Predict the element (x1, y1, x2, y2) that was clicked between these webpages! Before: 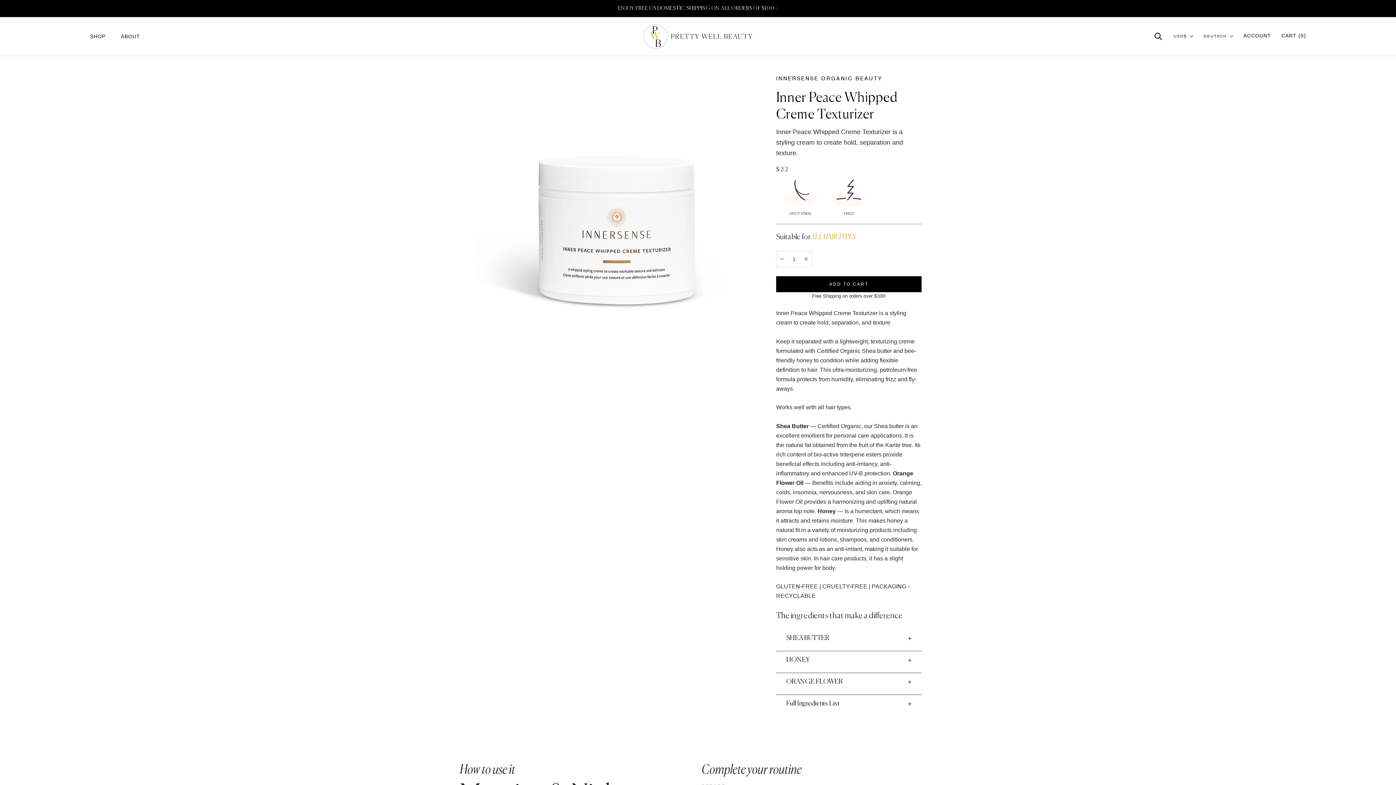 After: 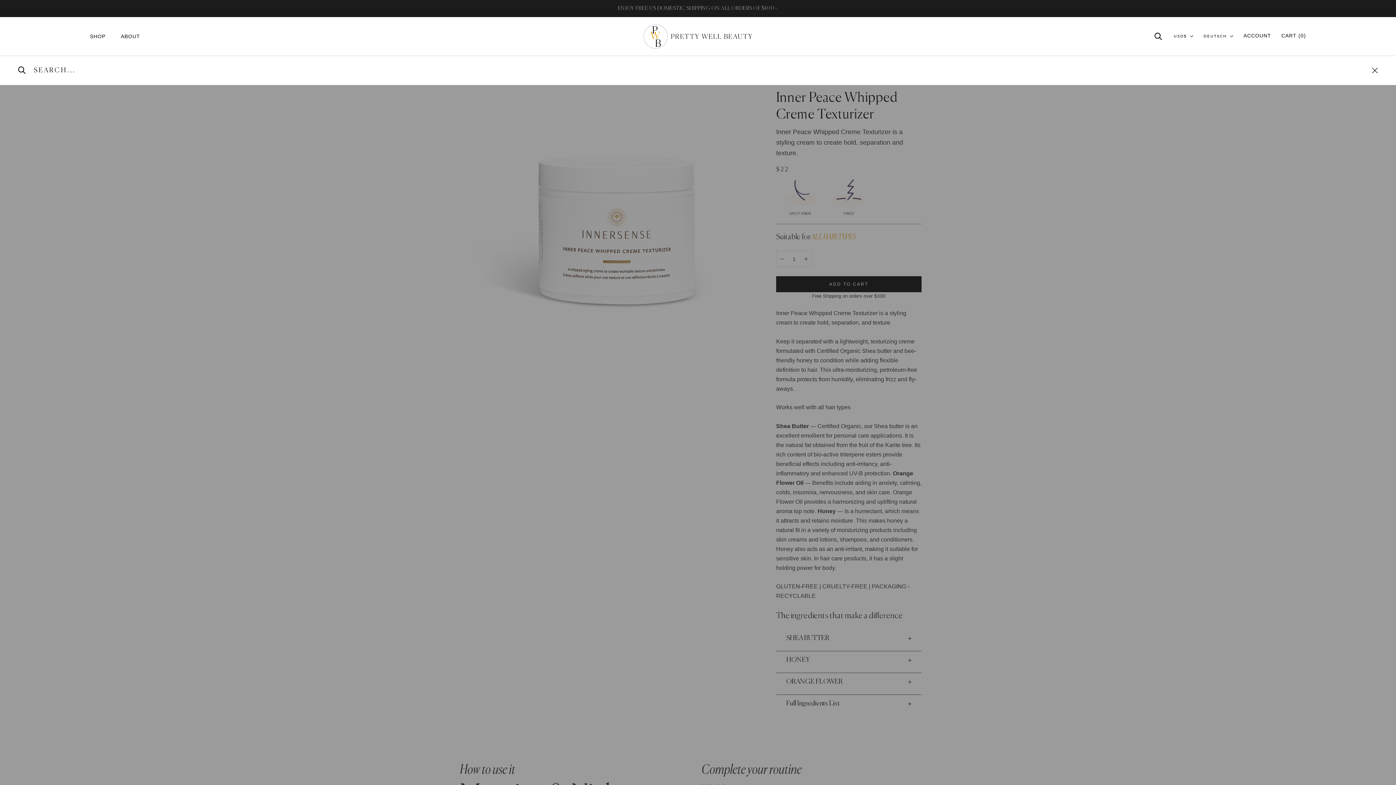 Action: bbox: (1154, 32, 1162, 39) label: Search